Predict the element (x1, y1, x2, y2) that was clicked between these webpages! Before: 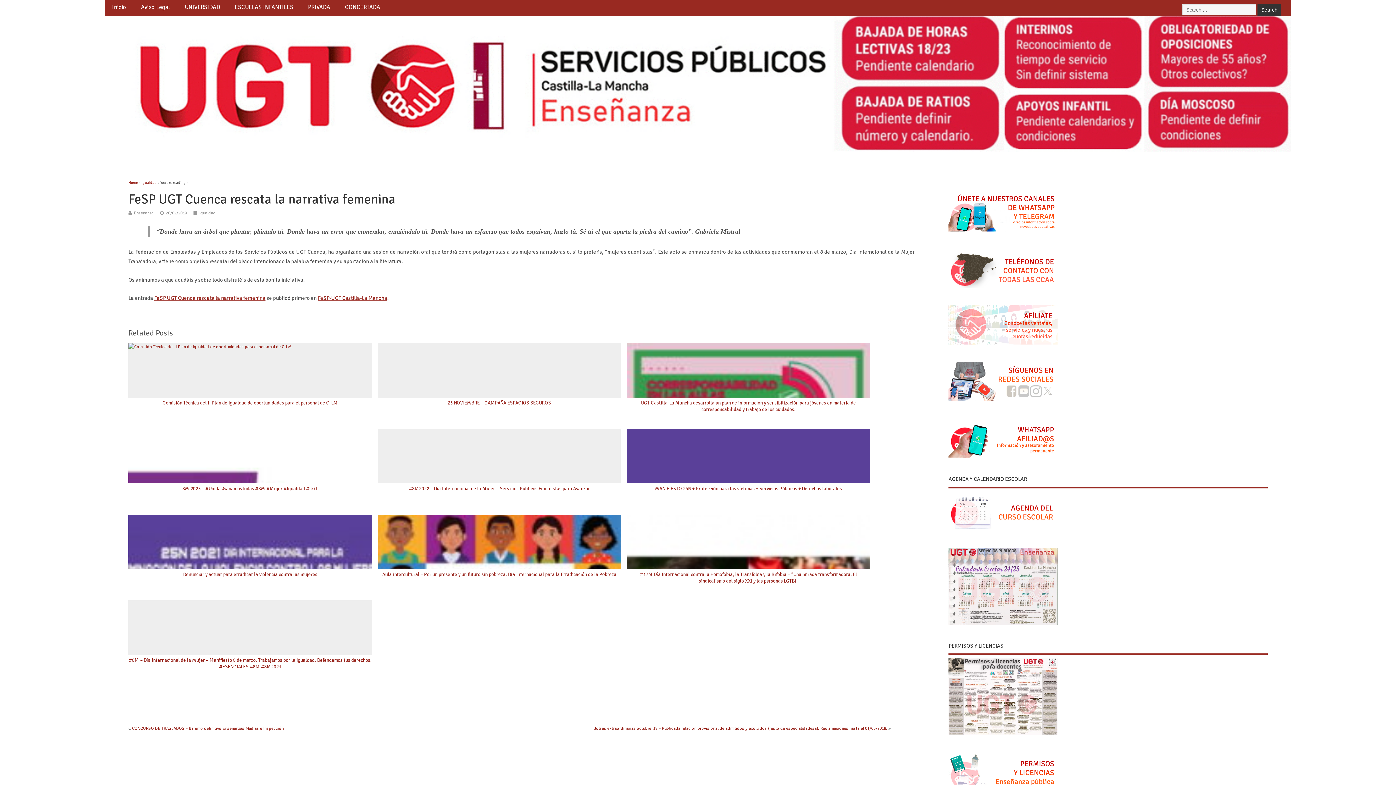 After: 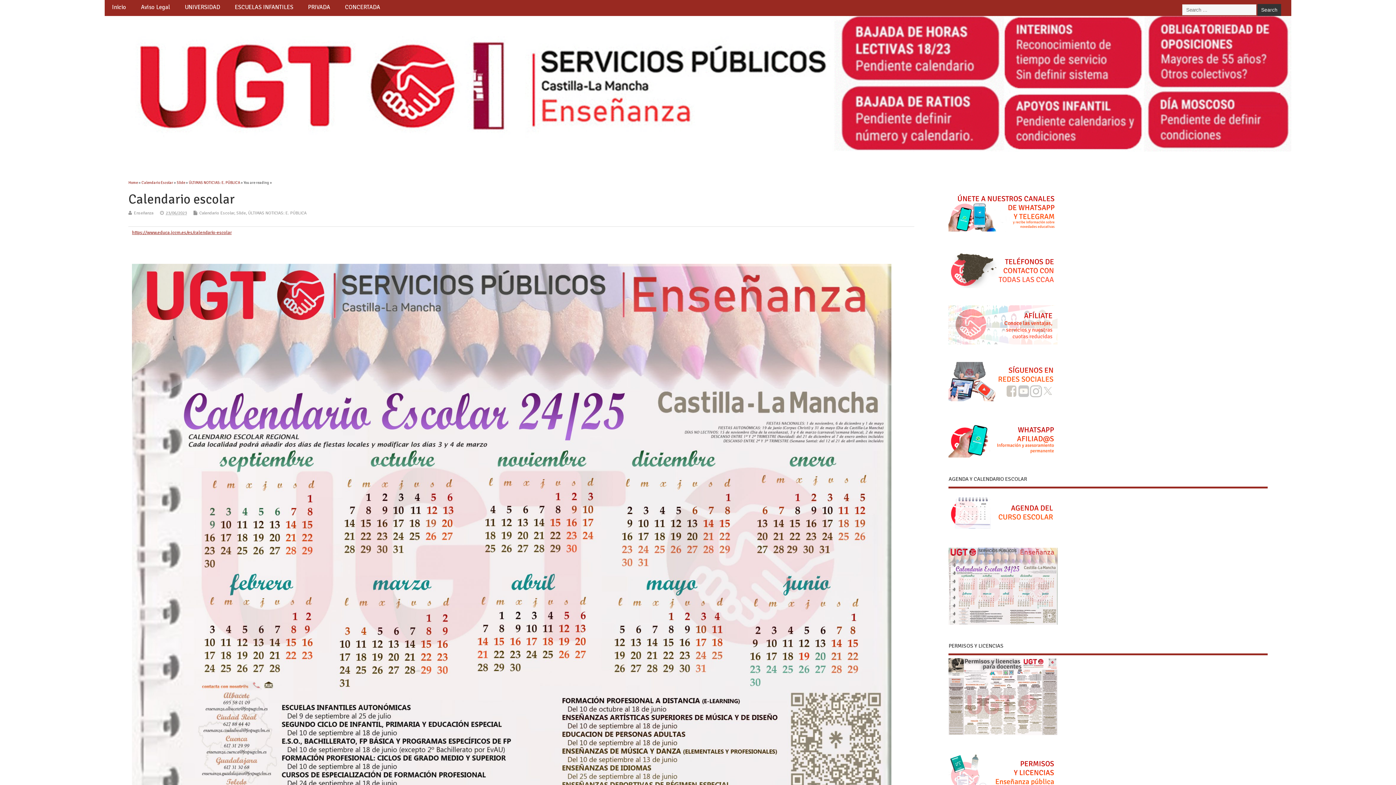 Action: bbox: (948, 622, 1057, 627)